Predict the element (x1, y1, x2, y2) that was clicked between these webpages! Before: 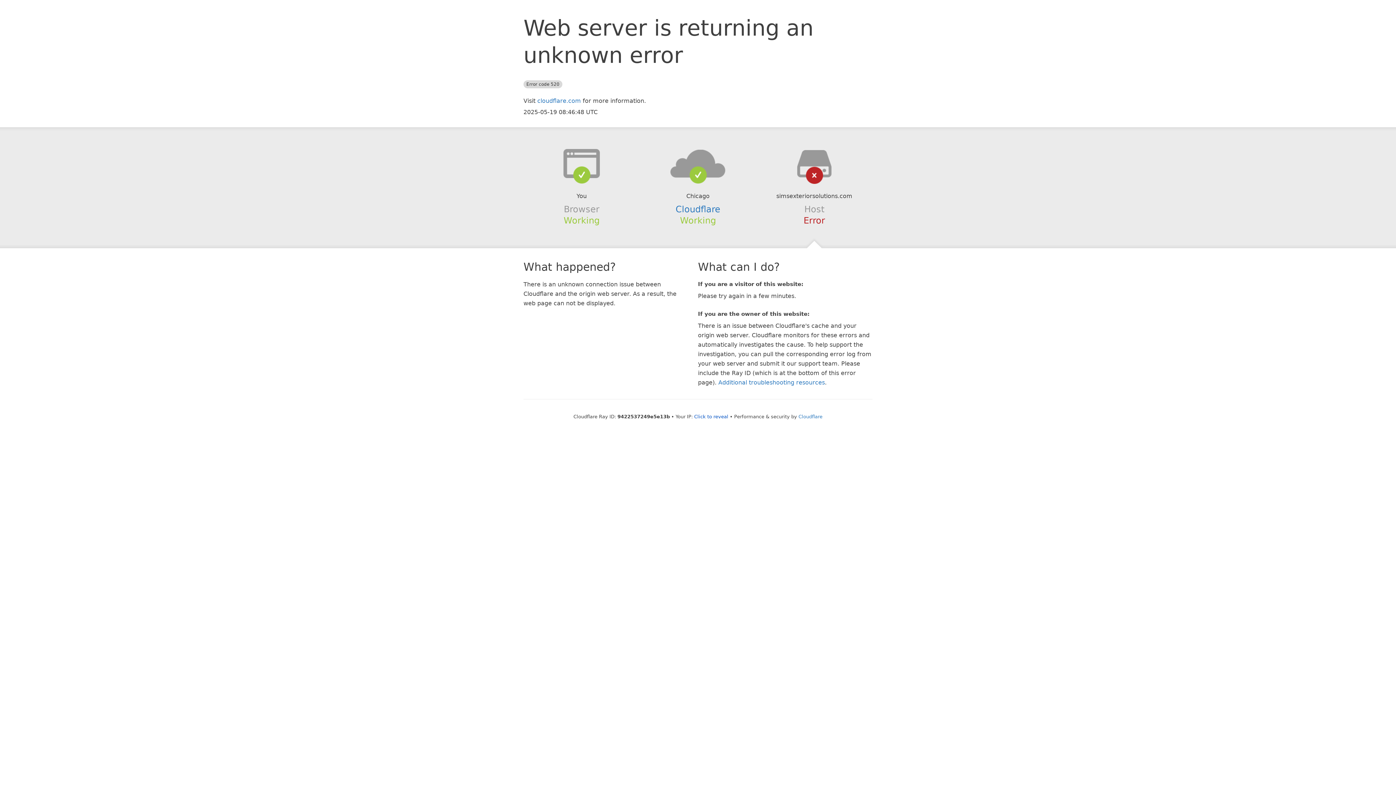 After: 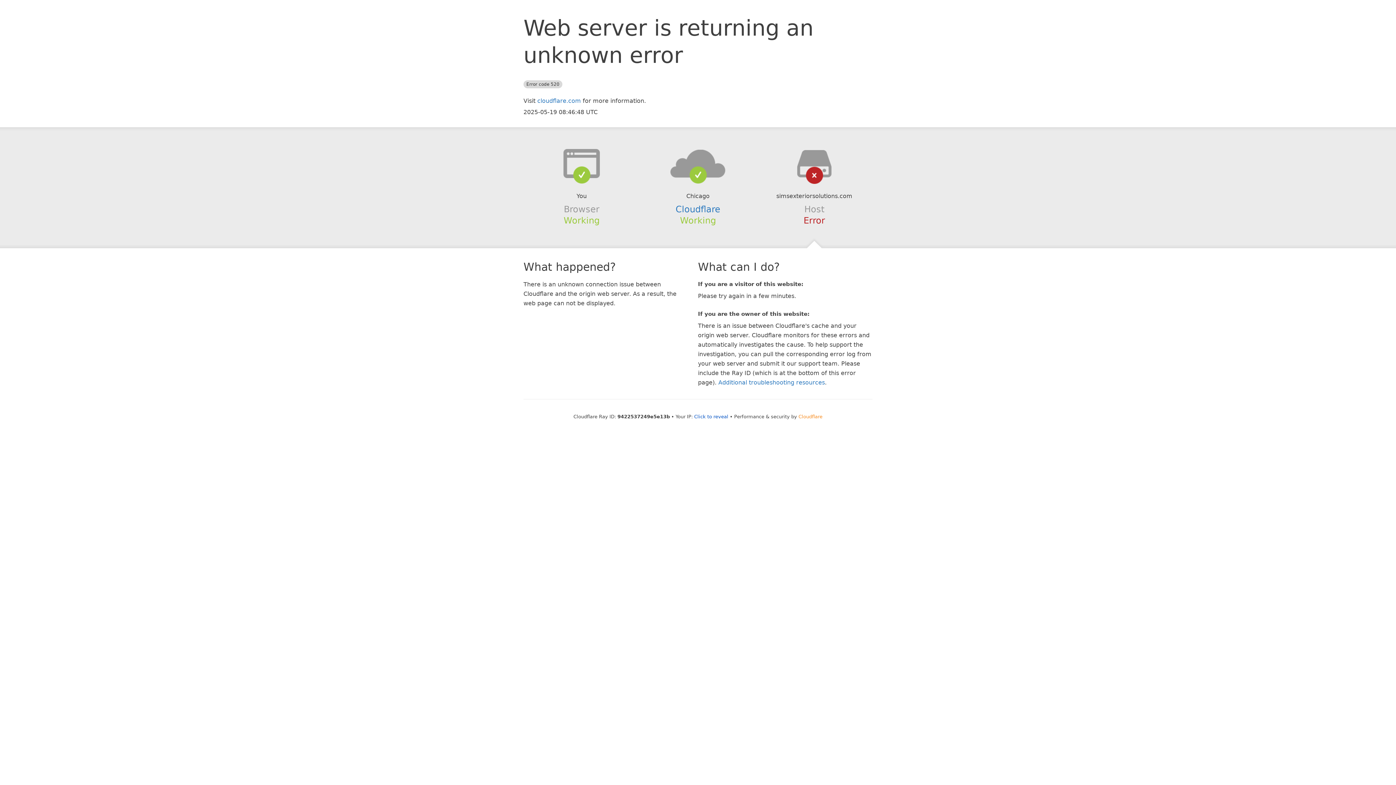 Action: label: Cloudflare bbox: (798, 414, 822, 419)